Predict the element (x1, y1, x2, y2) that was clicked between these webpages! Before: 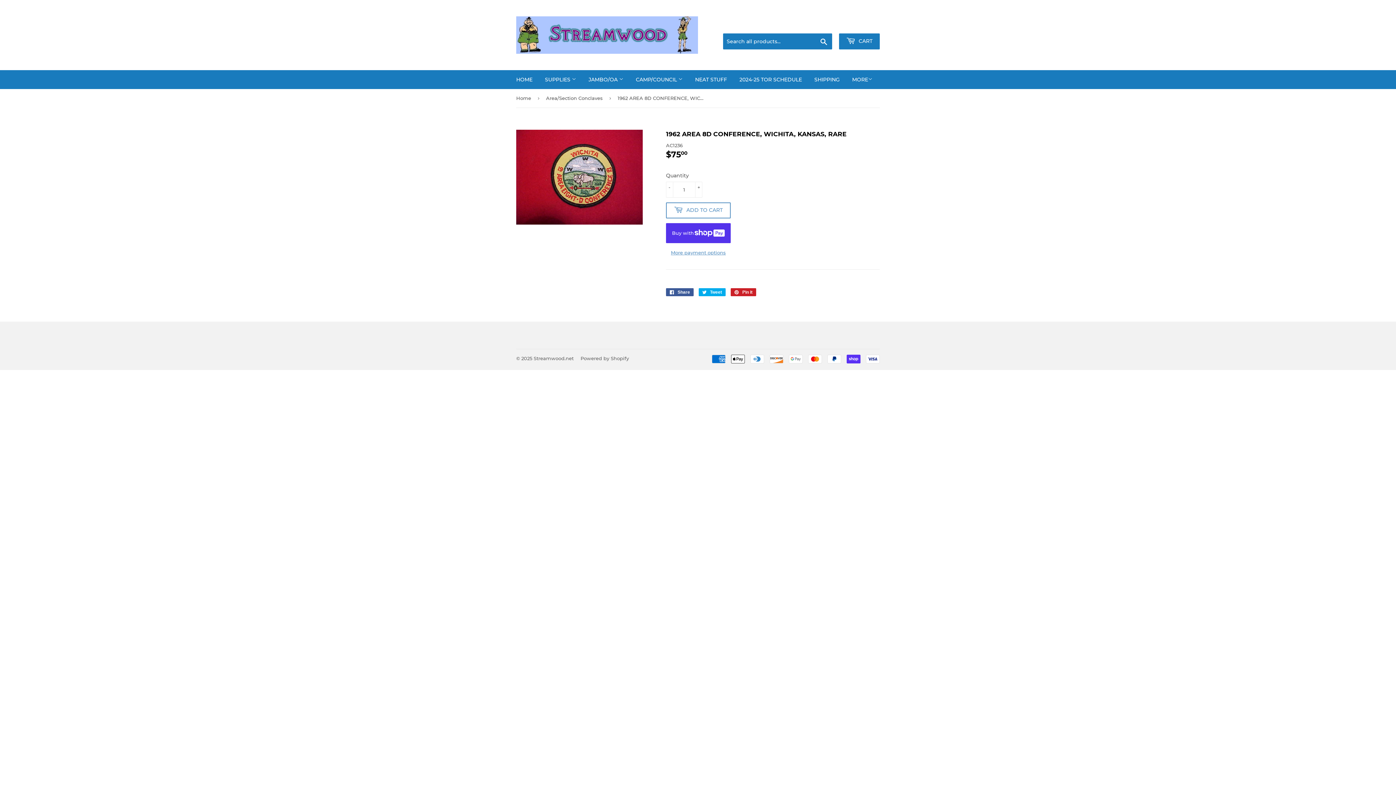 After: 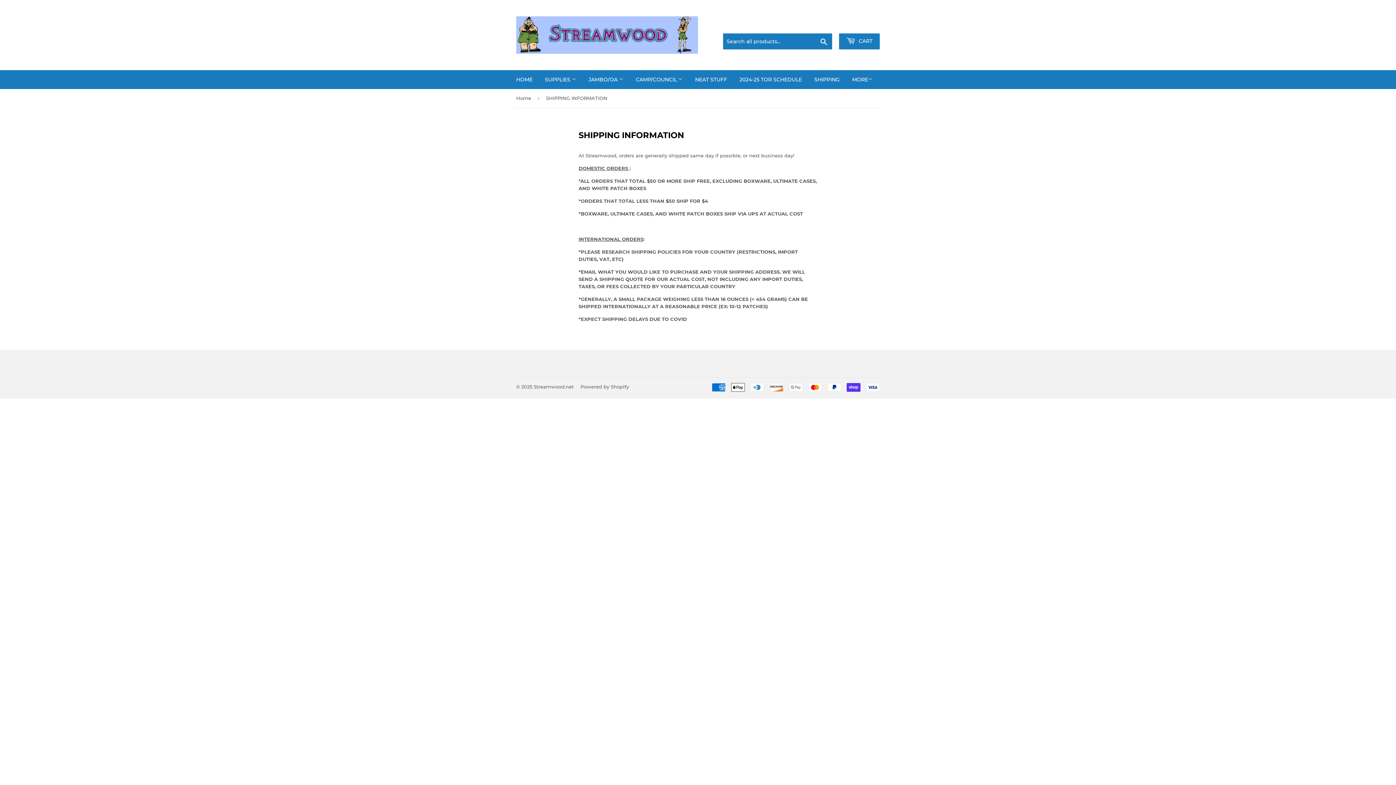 Action: bbox: (809, 70, 845, 89) label: SHIPPING